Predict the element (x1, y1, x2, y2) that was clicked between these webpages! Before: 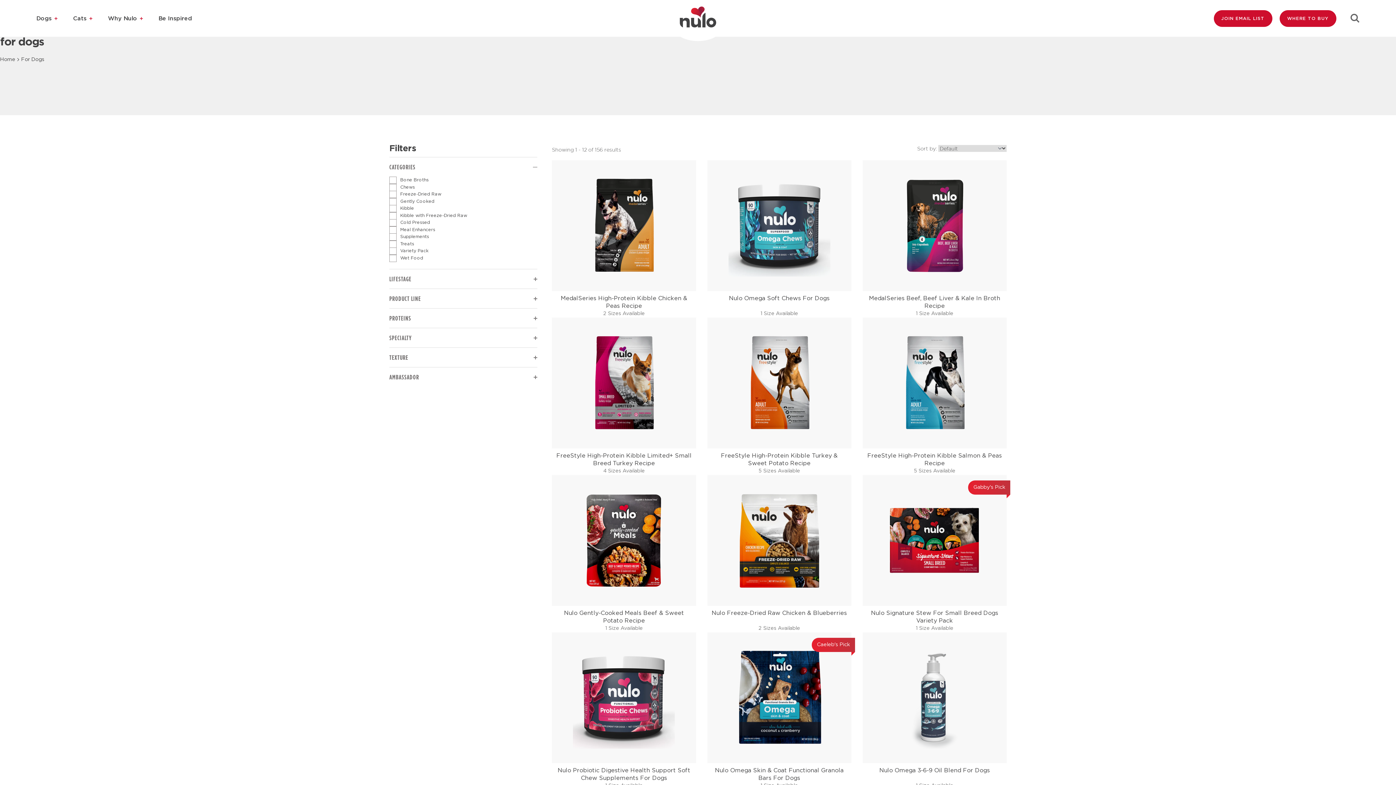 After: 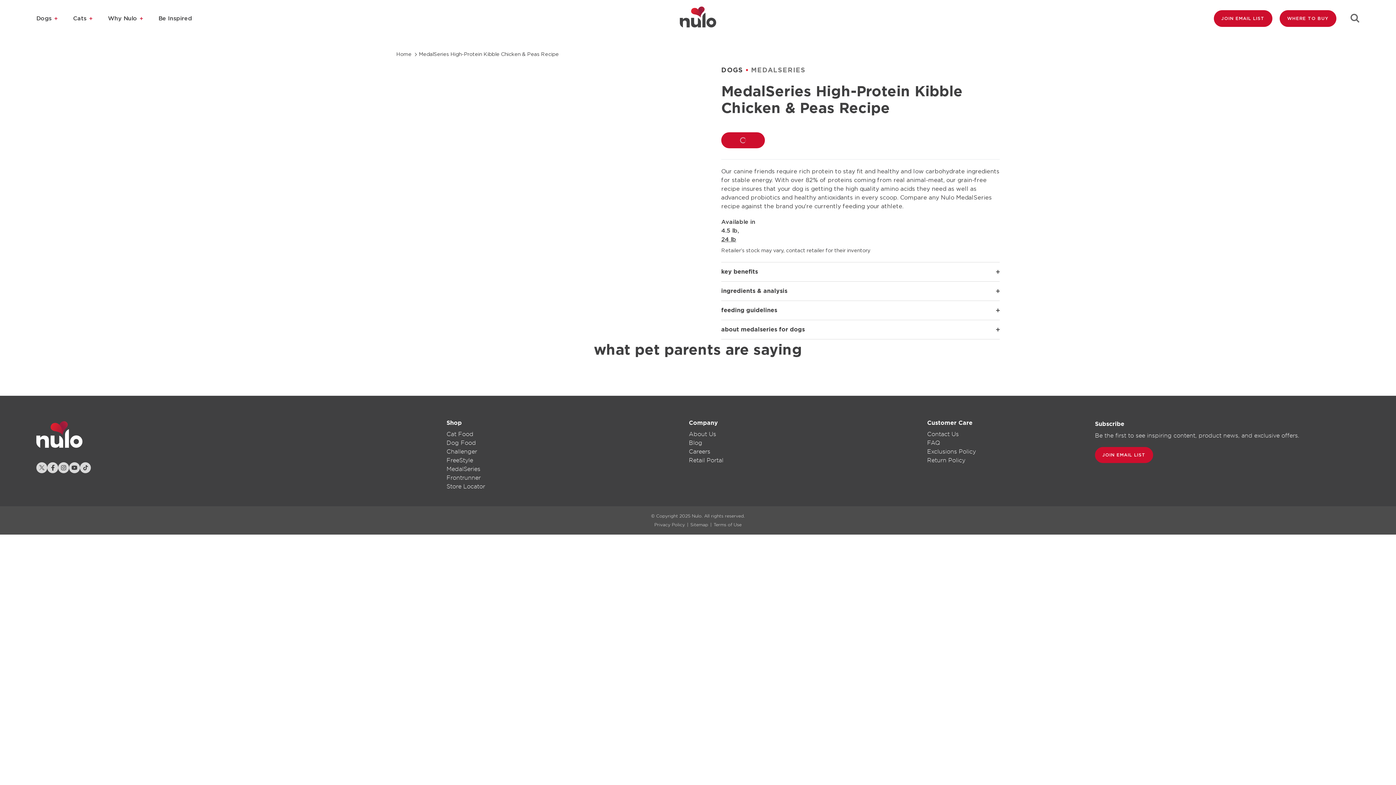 Action: label: Shop Now 2 Sizes Available of MedalSeries High-Protein Kibble Chicken & Peas Recipe bbox: (603, 310, 644, 317)